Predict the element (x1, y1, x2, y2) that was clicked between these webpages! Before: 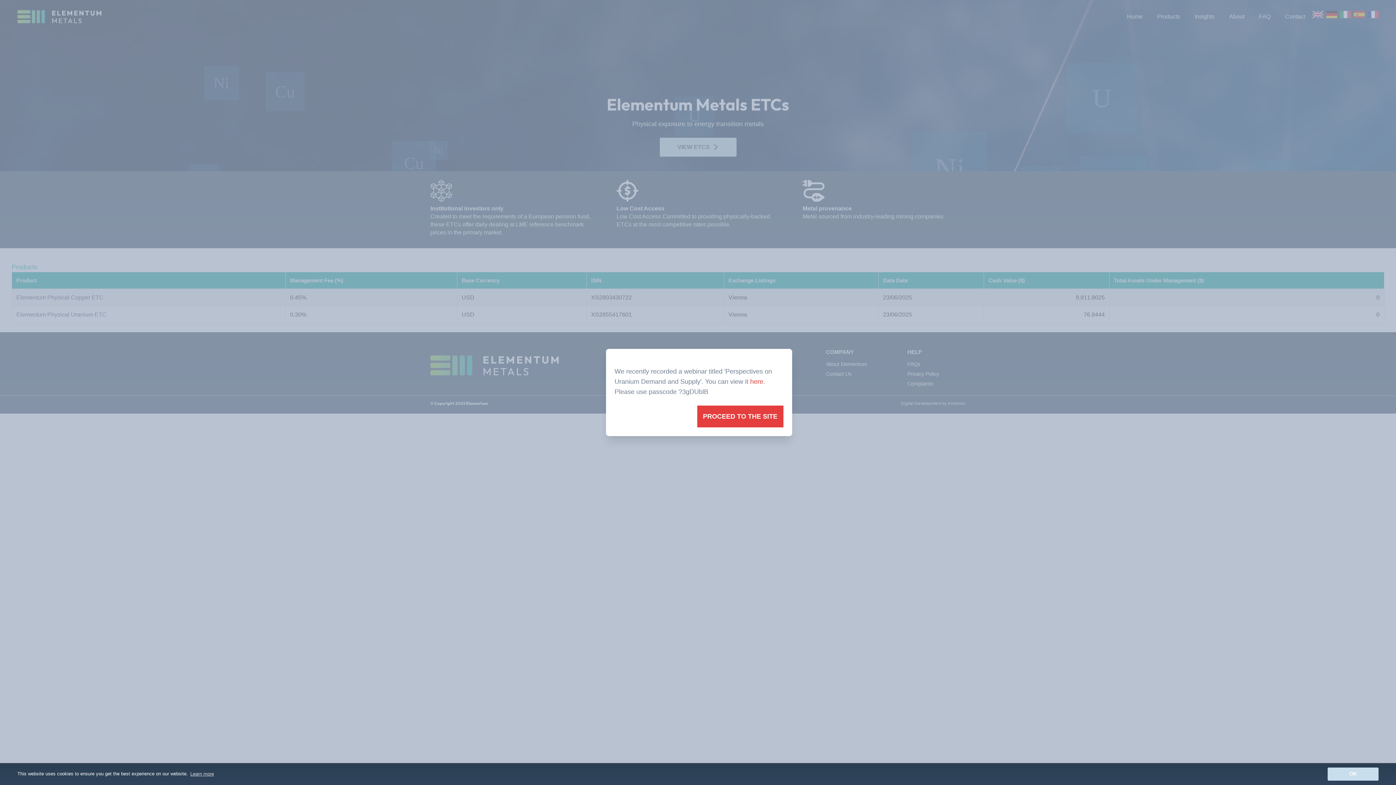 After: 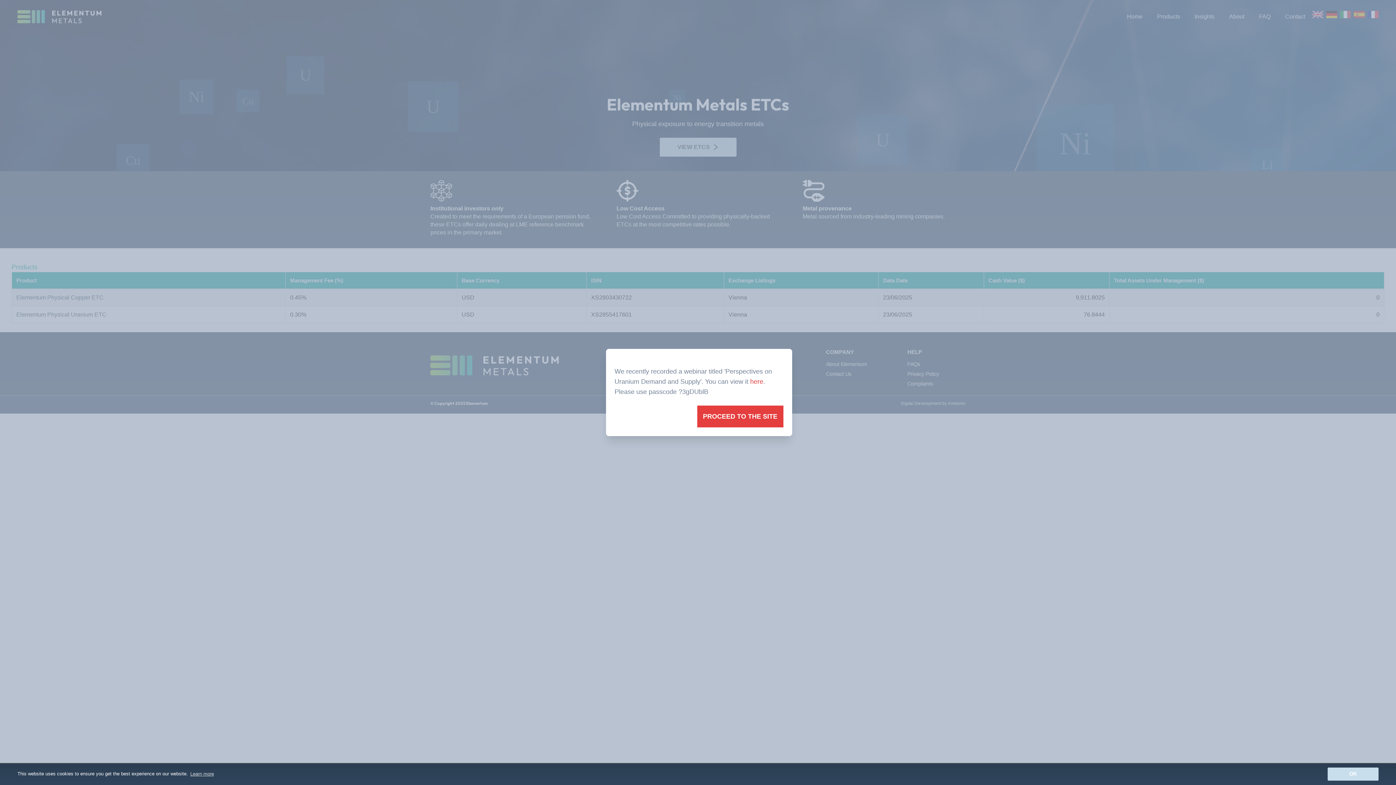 Action: label: here bbox: (750, 378, 763, 385)